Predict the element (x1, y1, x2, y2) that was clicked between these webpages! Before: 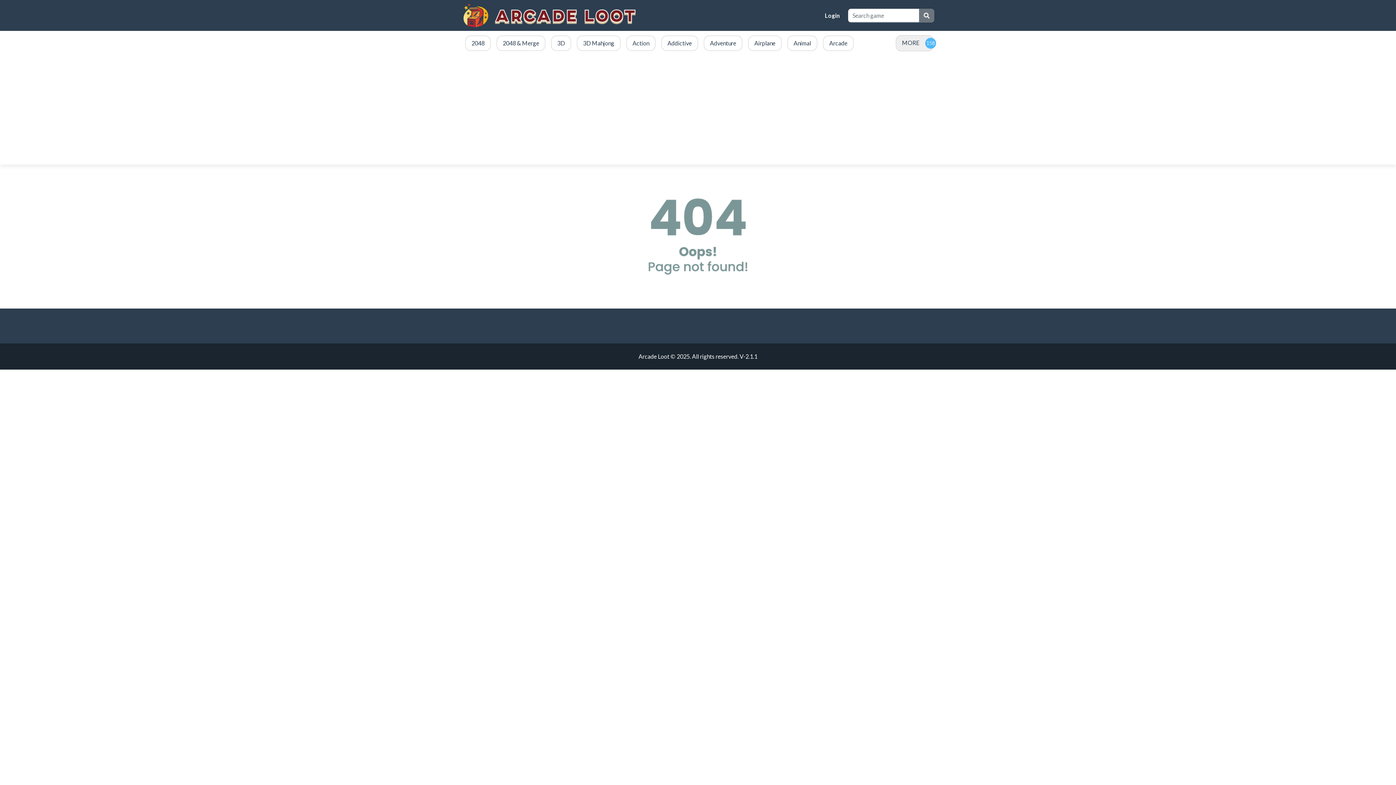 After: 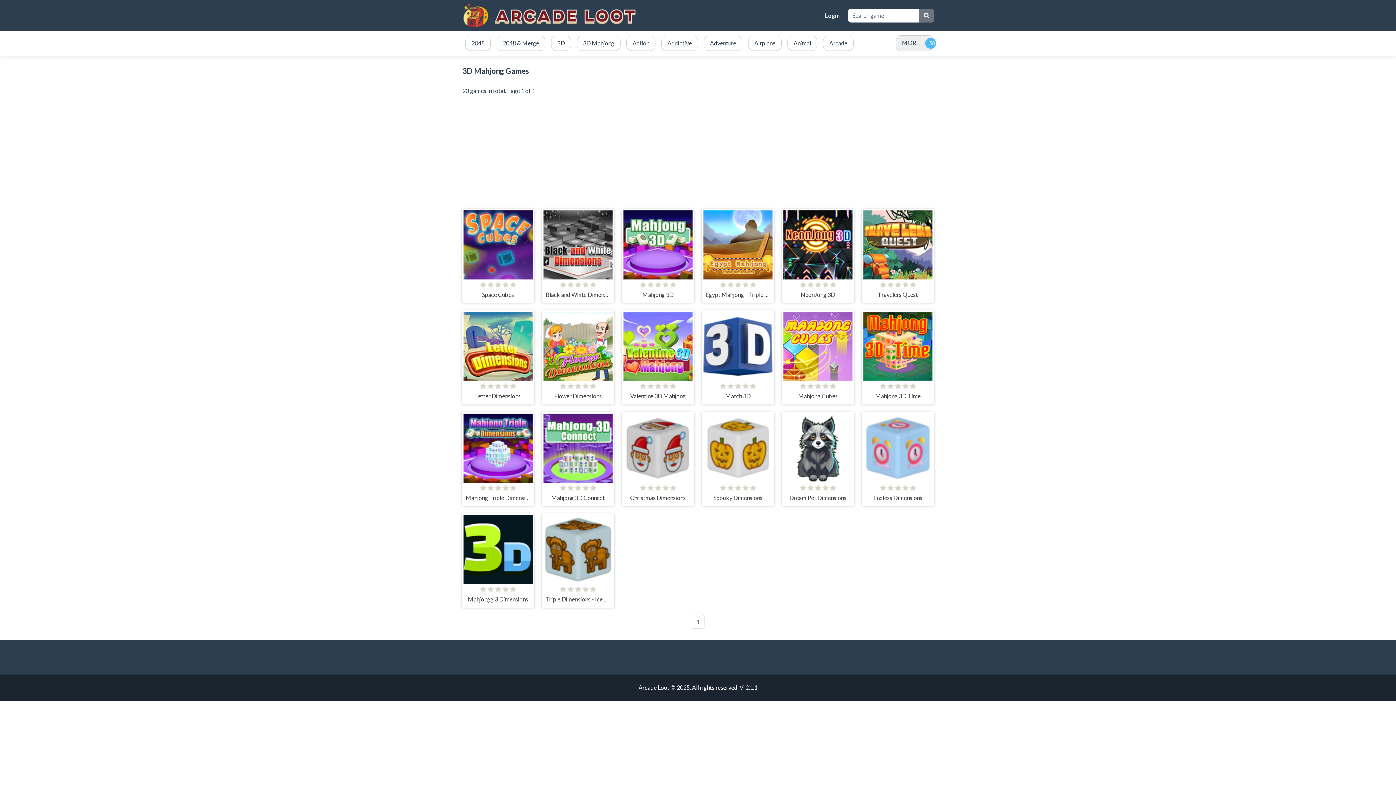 Action: bbox: (574, 32, 623, 53) label: 3D Mahjong